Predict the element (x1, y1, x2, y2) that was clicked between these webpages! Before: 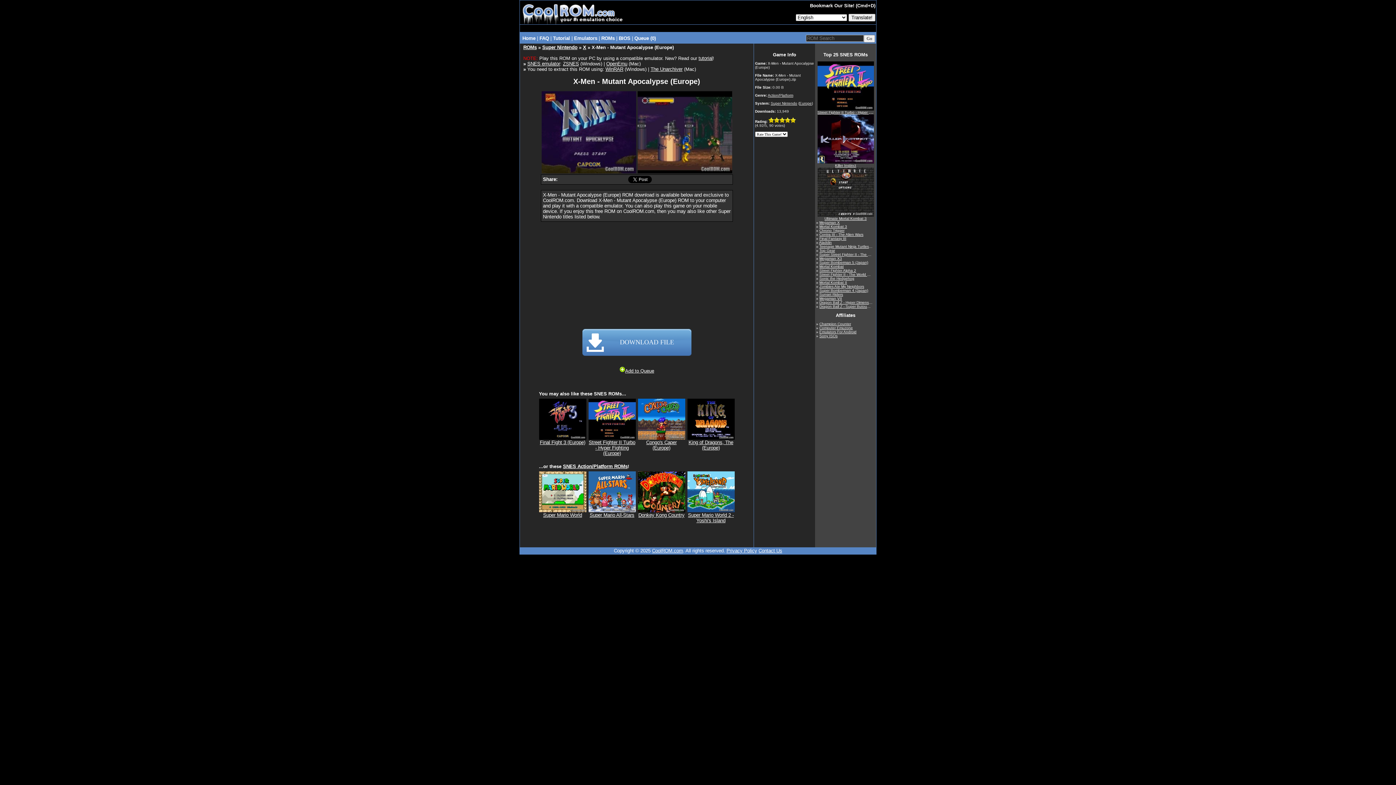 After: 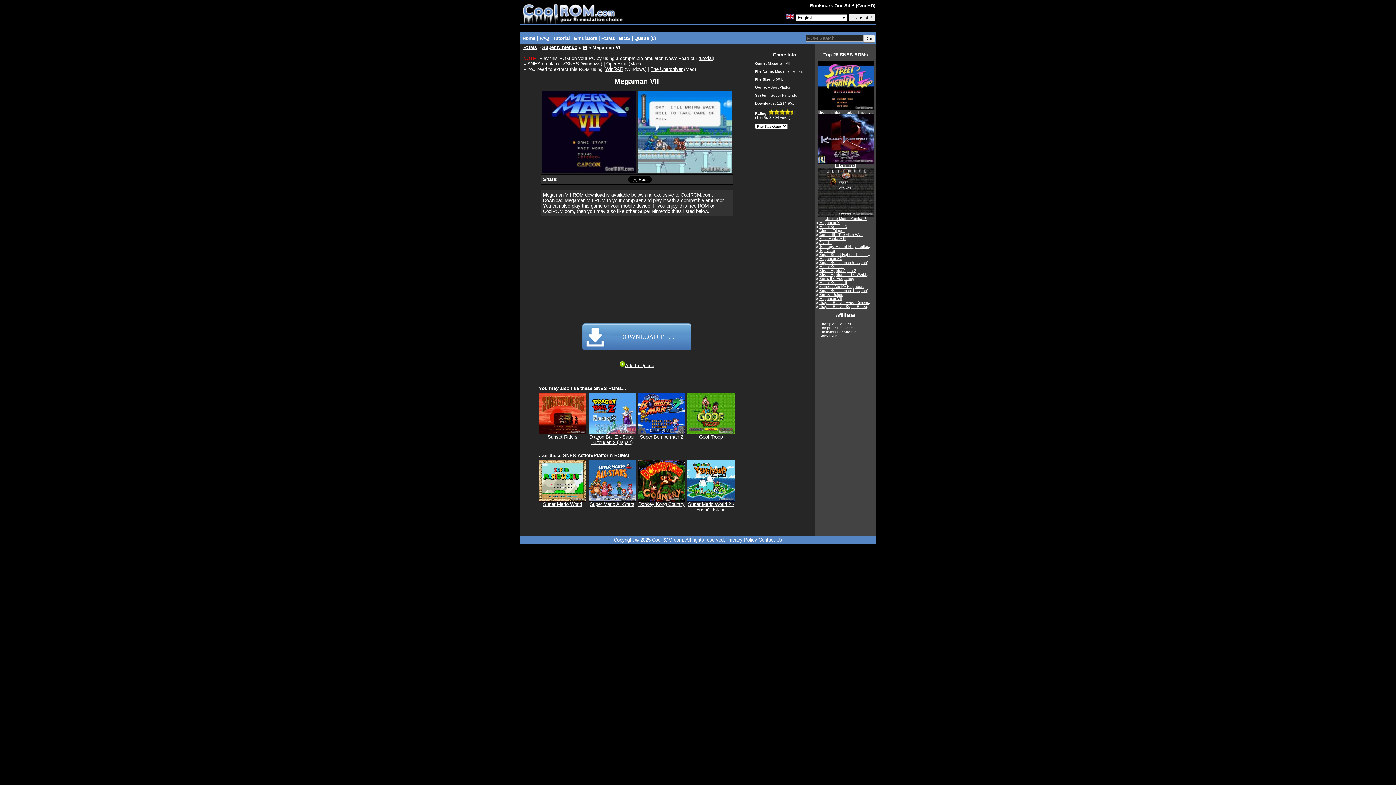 Action: label: Megaman VII bbox: (819, 295, 842, 301)